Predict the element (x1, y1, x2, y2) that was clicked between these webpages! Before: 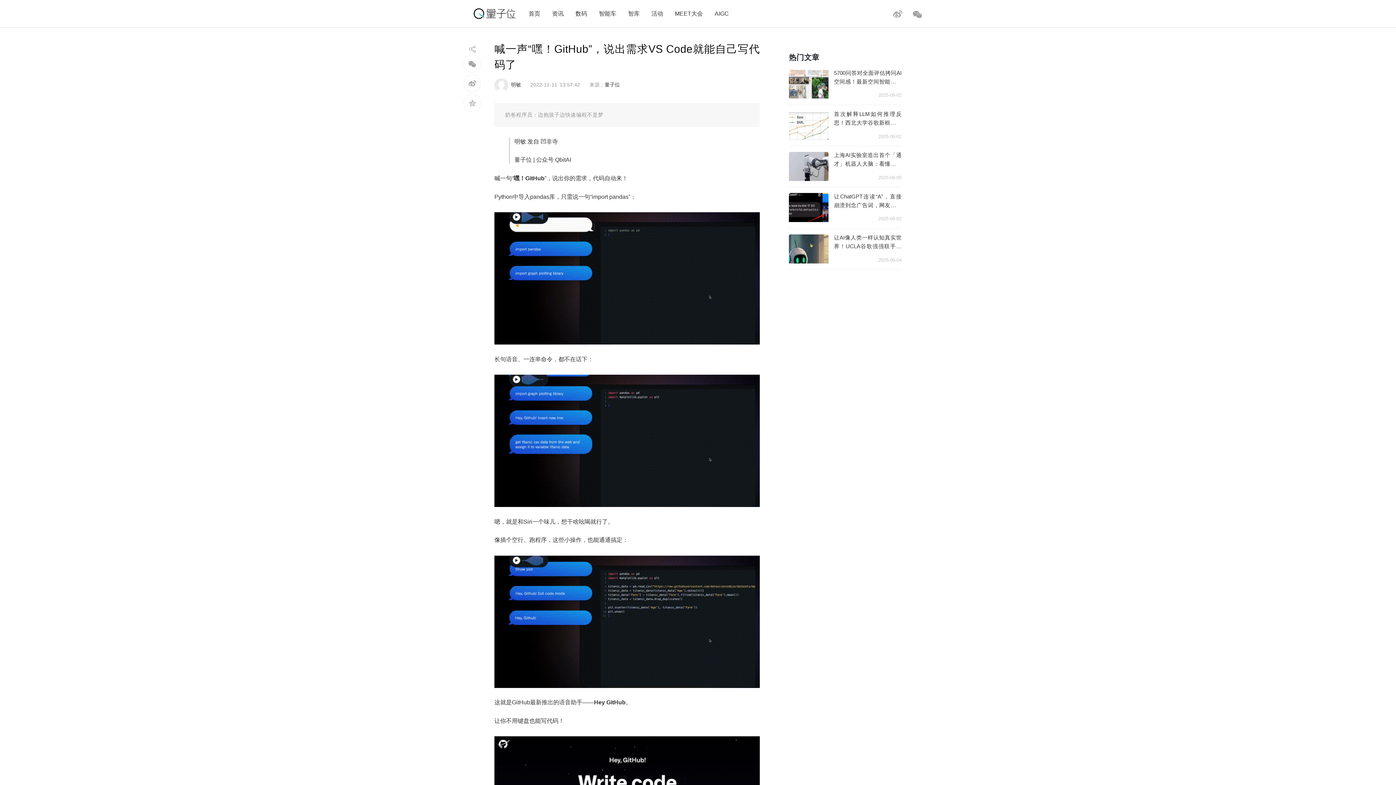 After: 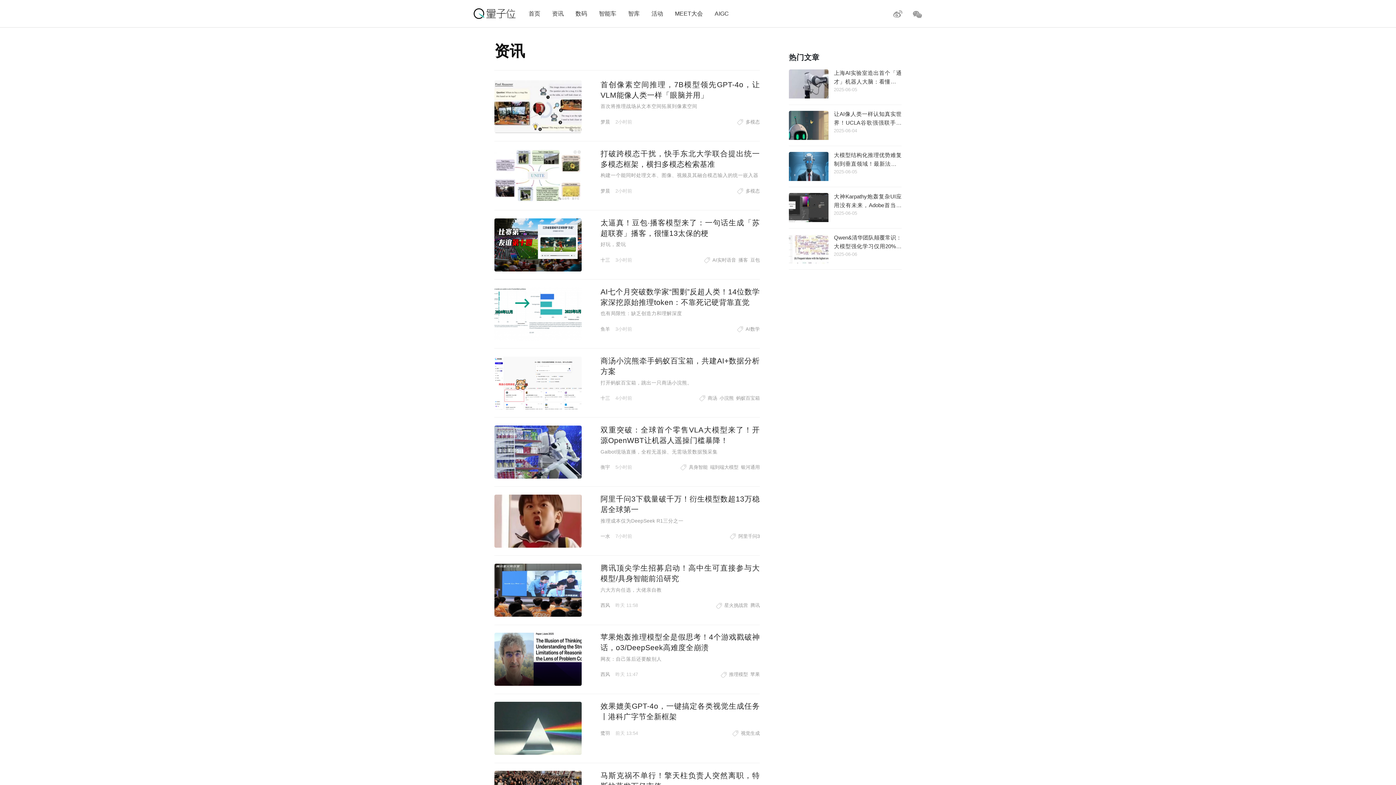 Action: bbox: (552, 10, 563, 16) label: 资讯